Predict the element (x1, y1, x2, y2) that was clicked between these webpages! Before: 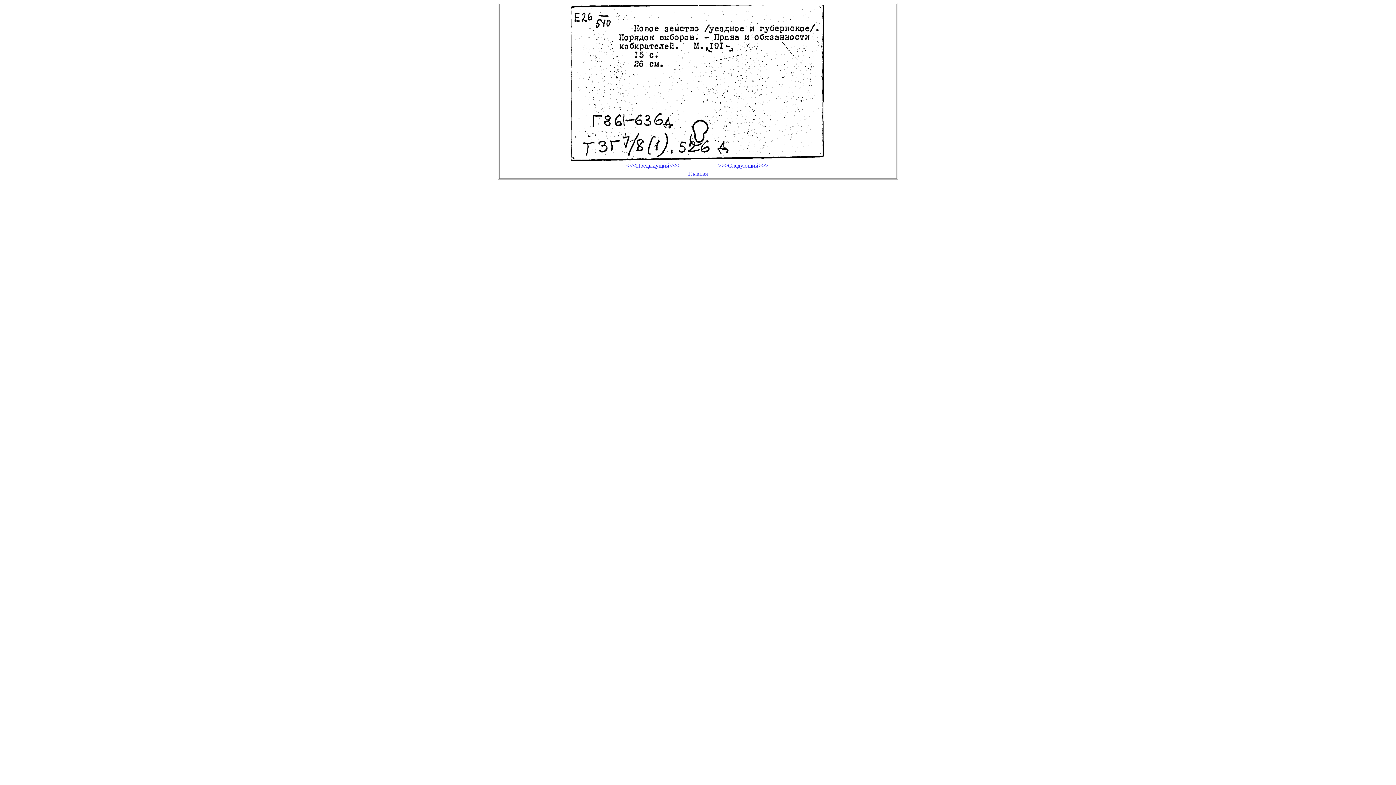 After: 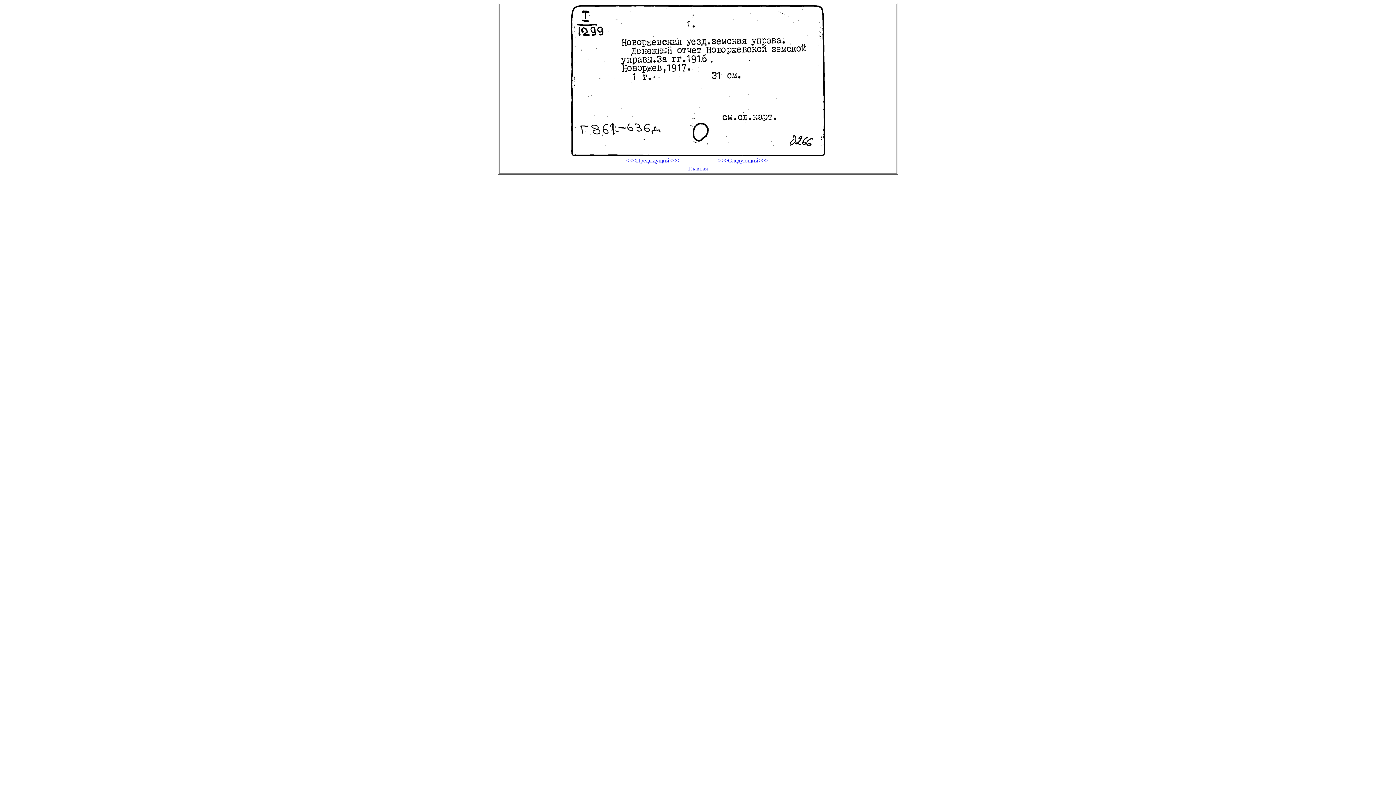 Action: bbox: (698, 162, 788, 168) label: >>>Следующий>>>